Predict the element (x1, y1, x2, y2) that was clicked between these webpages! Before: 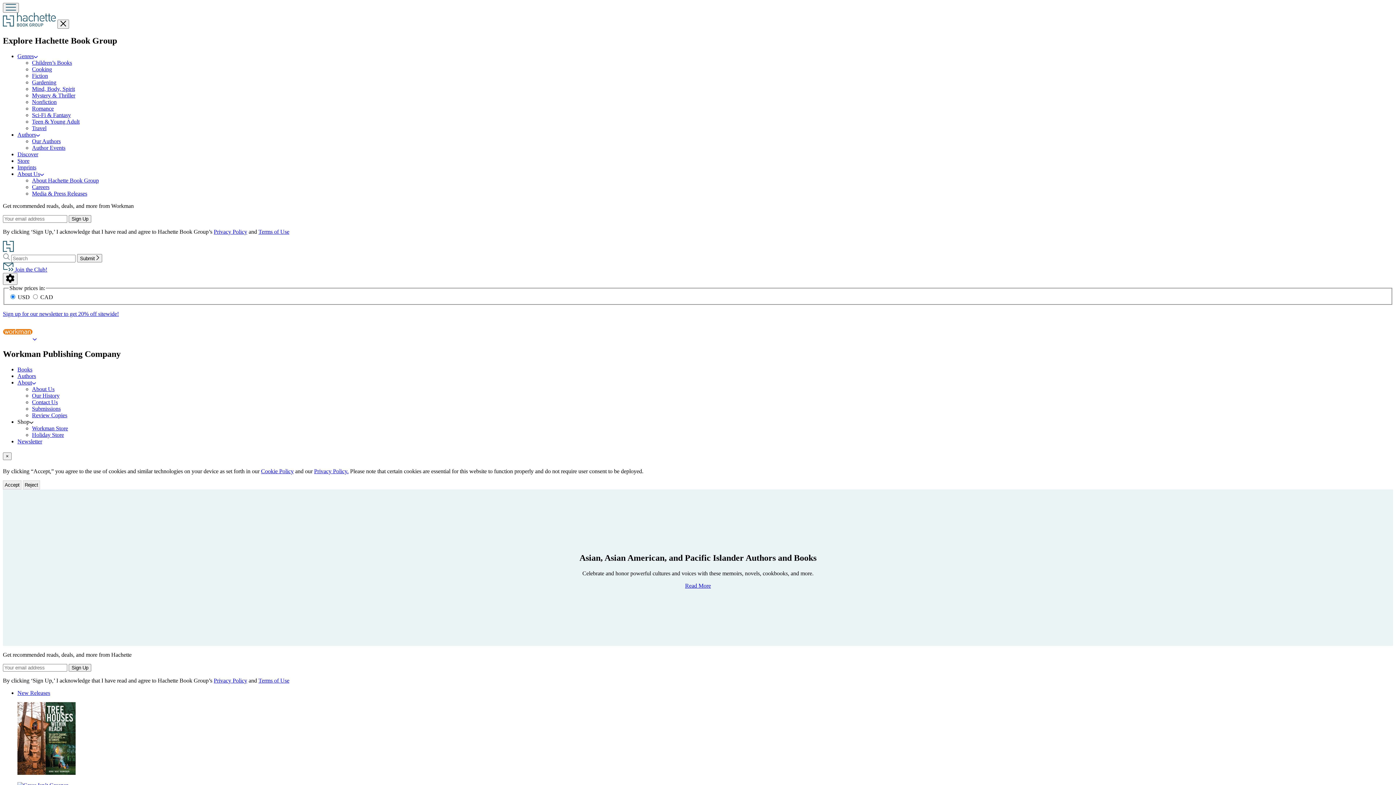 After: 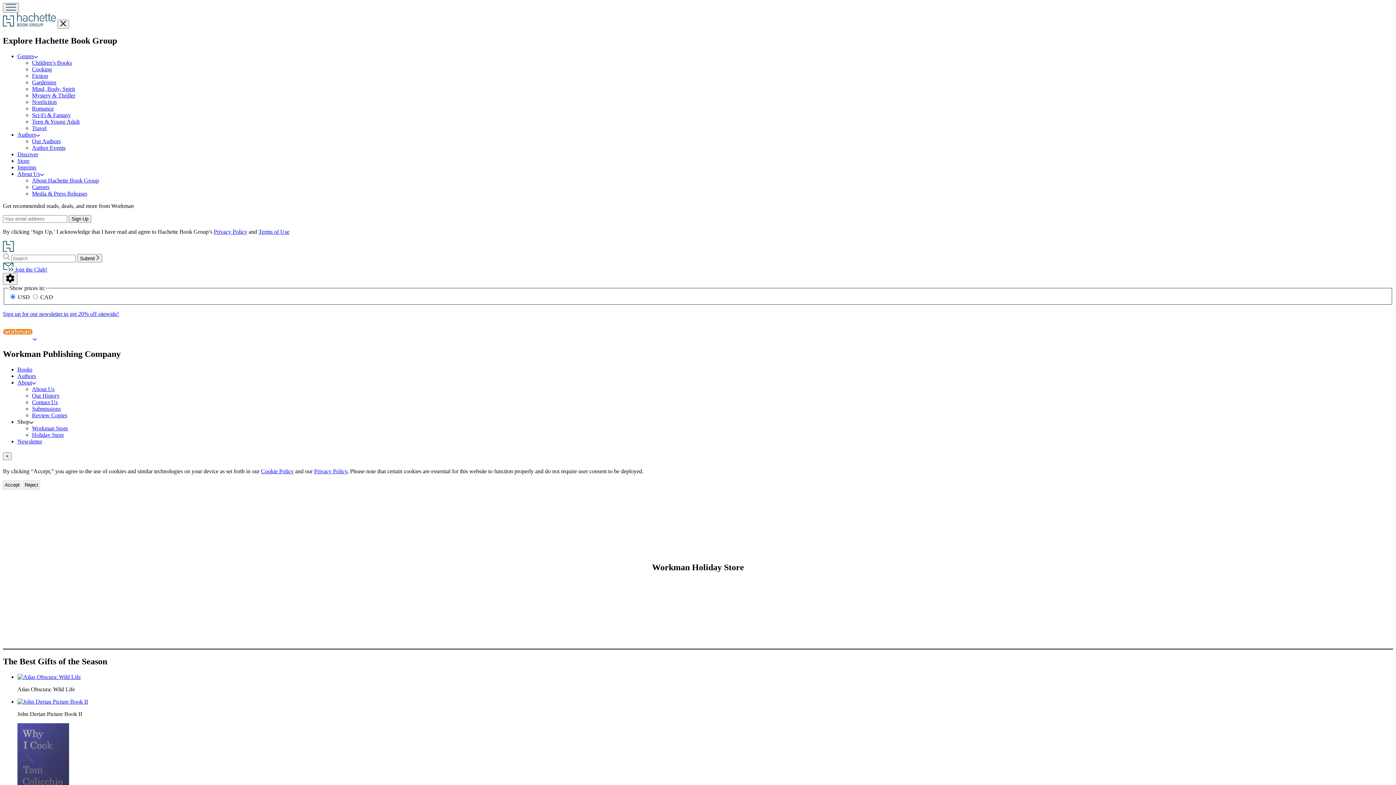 Action: label: Holiday Store bbox: (32, 432, 64, 438)